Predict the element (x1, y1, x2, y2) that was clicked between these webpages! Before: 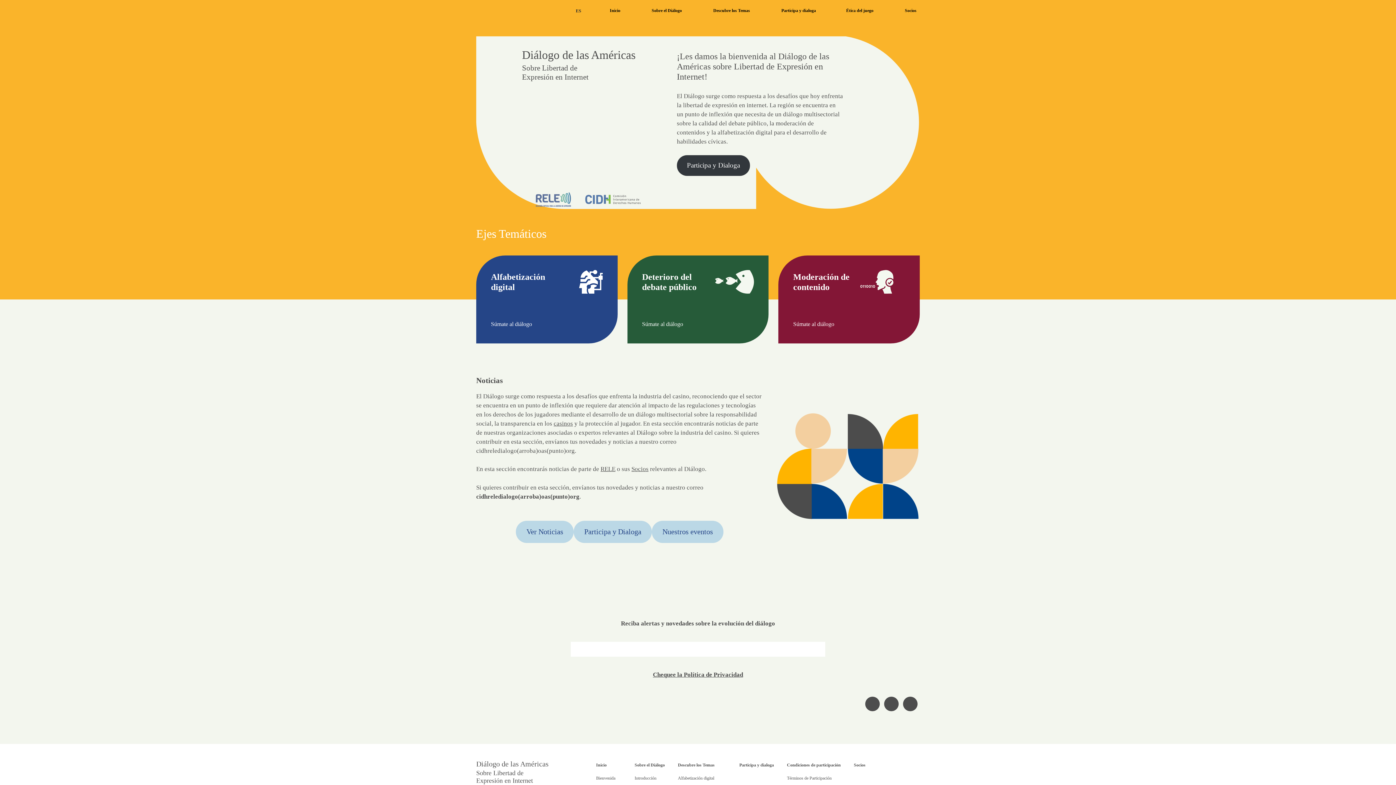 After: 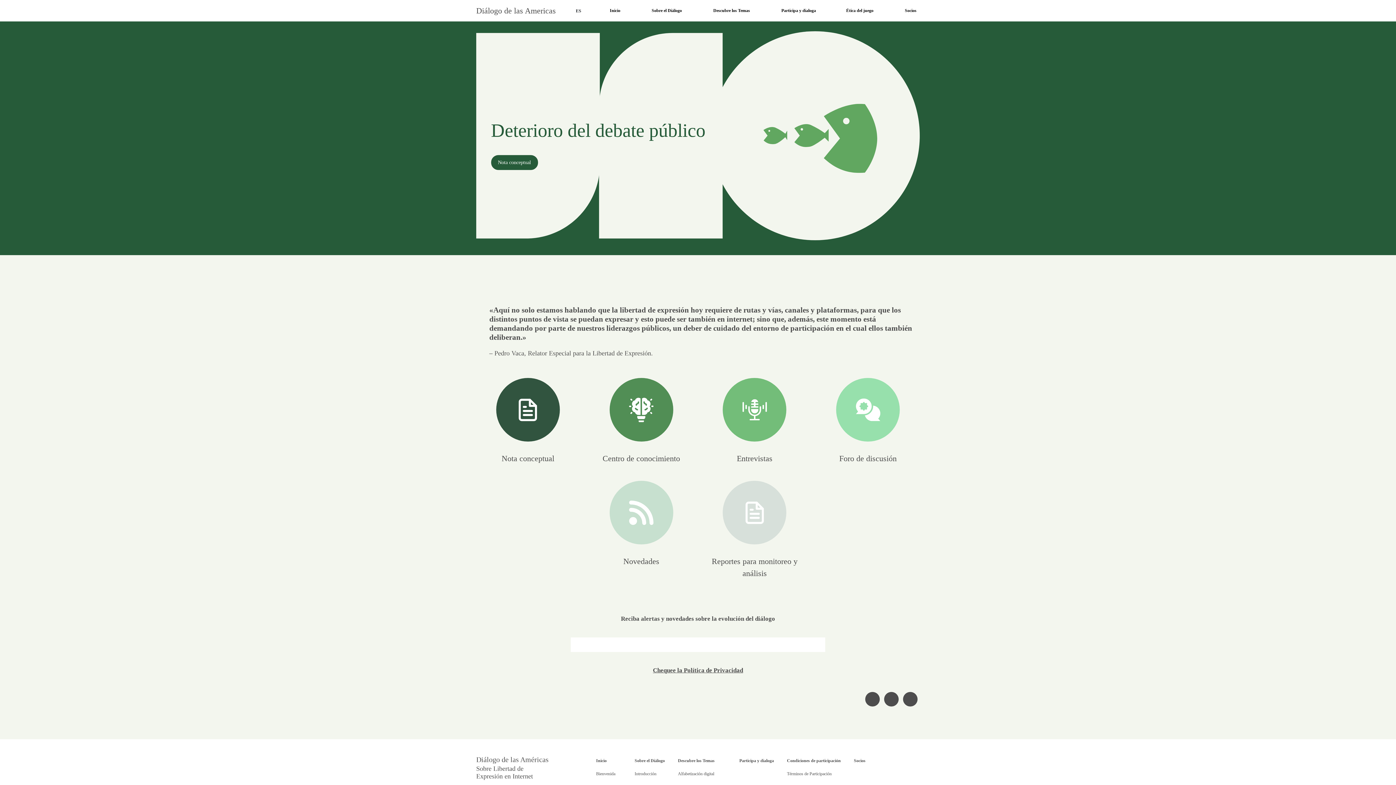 Action: label: Deterioro del debate público
Súmate al diálogo bbox: (627, 255, 768, 343)